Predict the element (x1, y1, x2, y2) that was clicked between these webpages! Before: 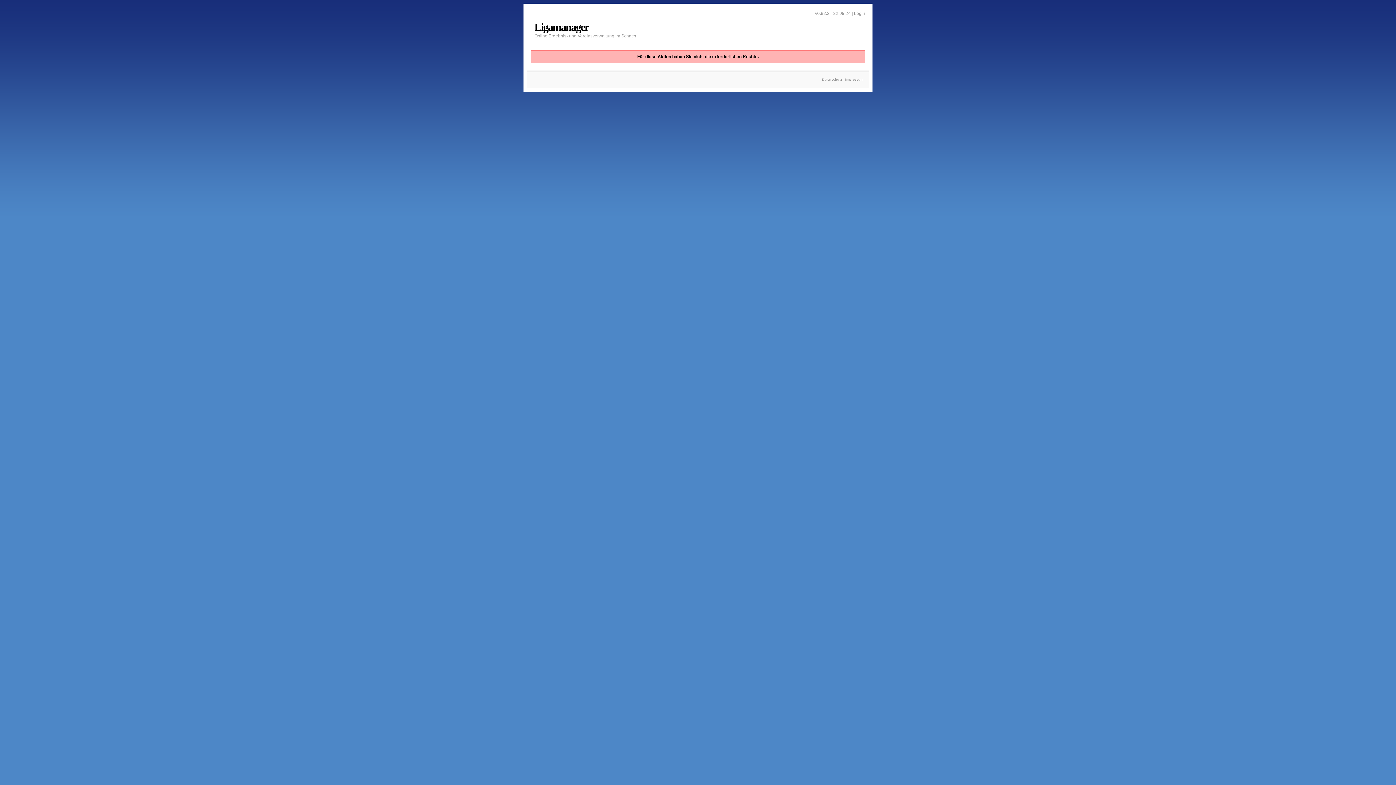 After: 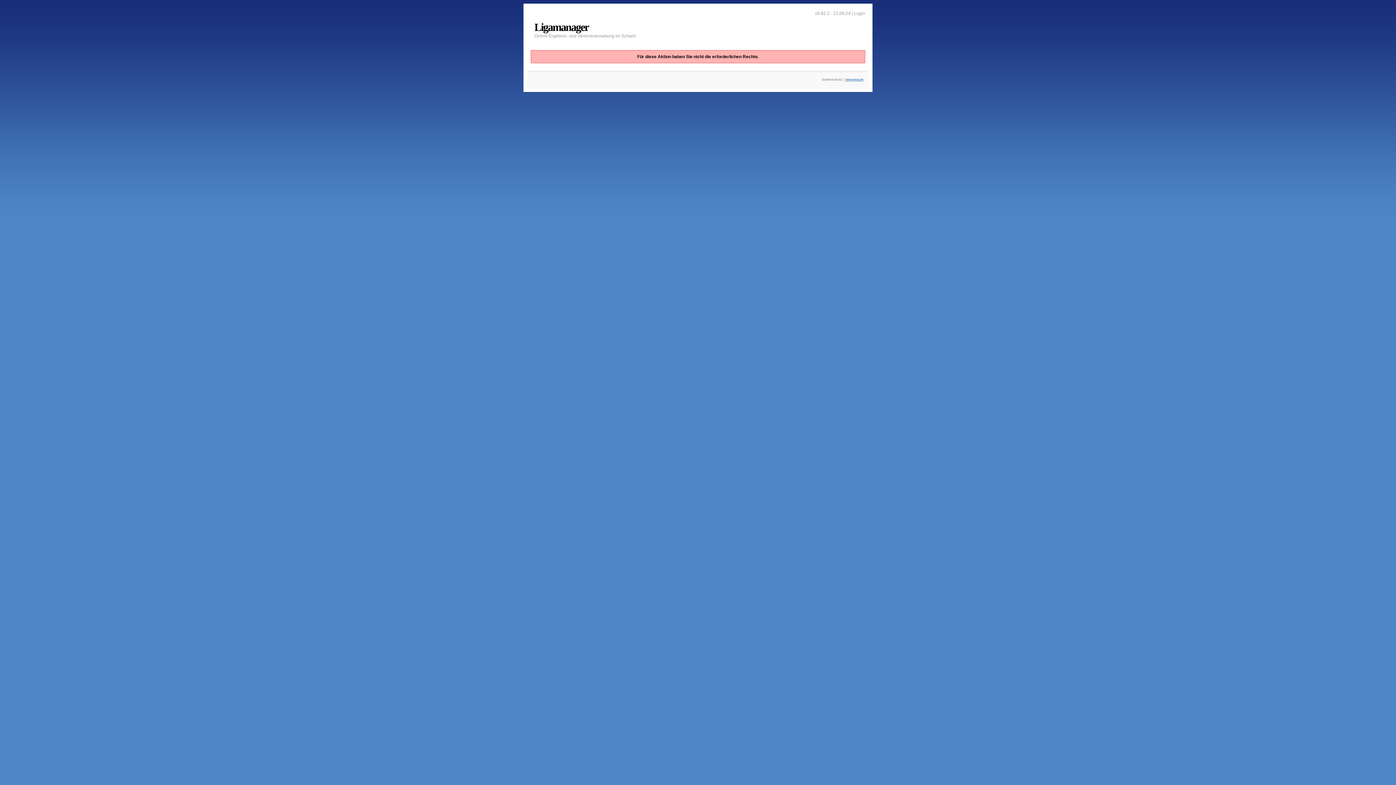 Action: label: Impressum bbox: (845, 77, 863, 81)